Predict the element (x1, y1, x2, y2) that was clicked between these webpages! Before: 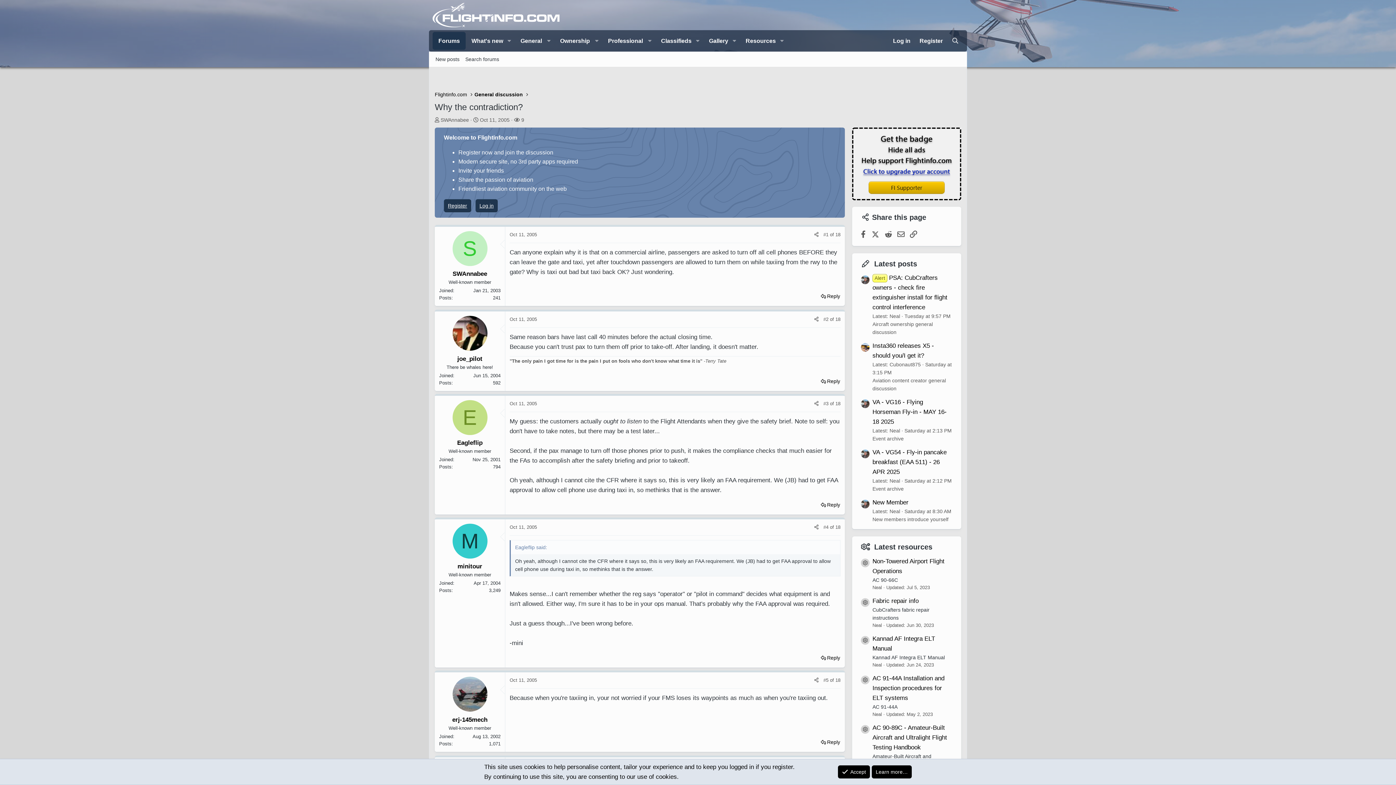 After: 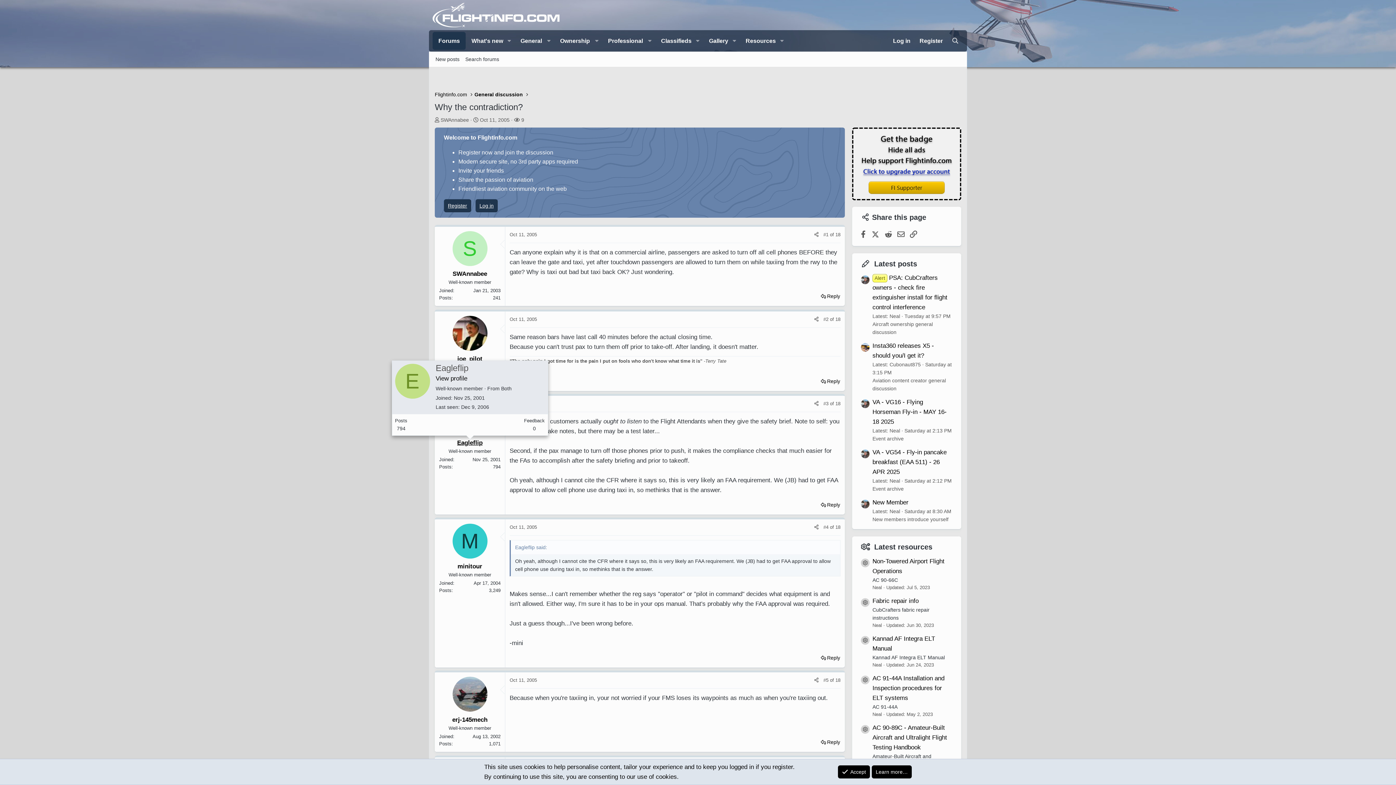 Action: label: Eagleflip bbox: (457, 439, 482, 446)